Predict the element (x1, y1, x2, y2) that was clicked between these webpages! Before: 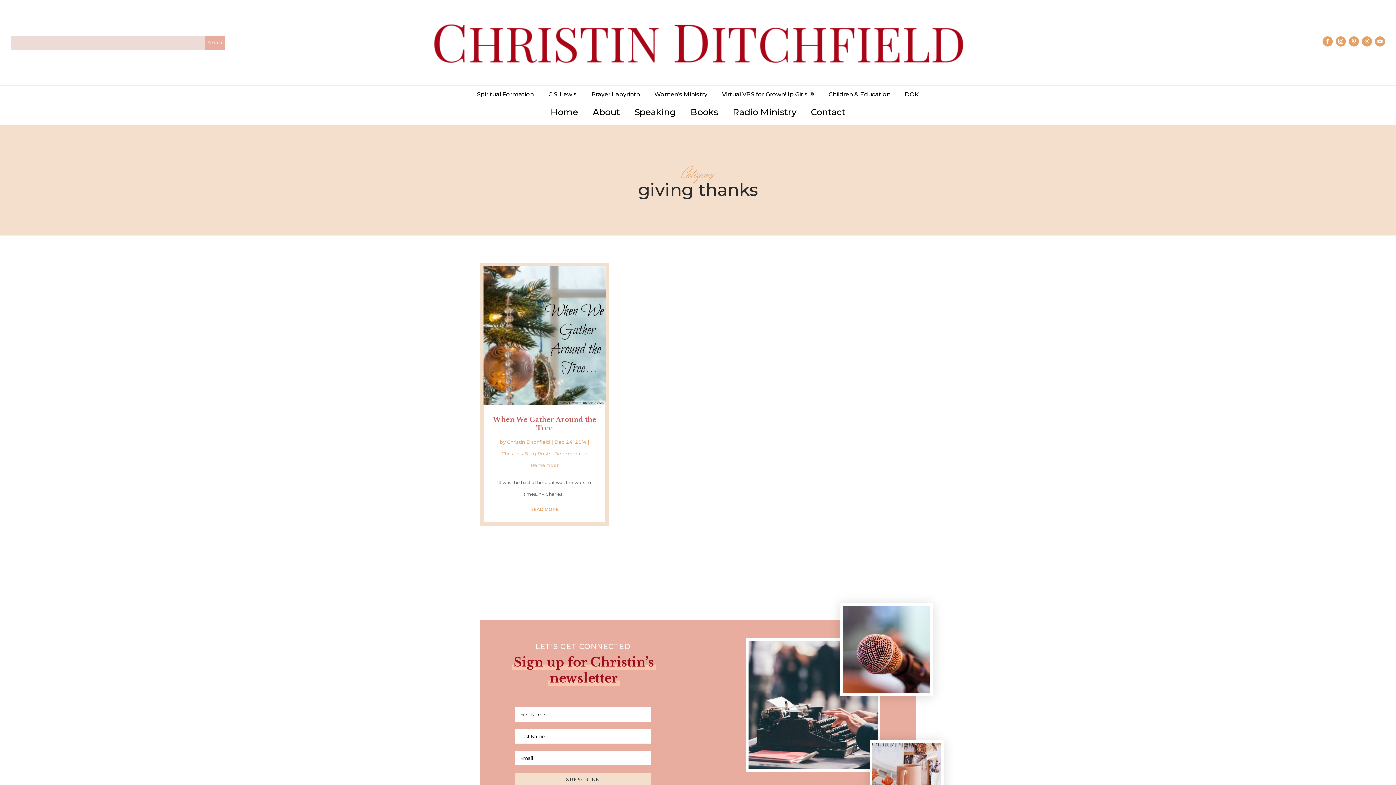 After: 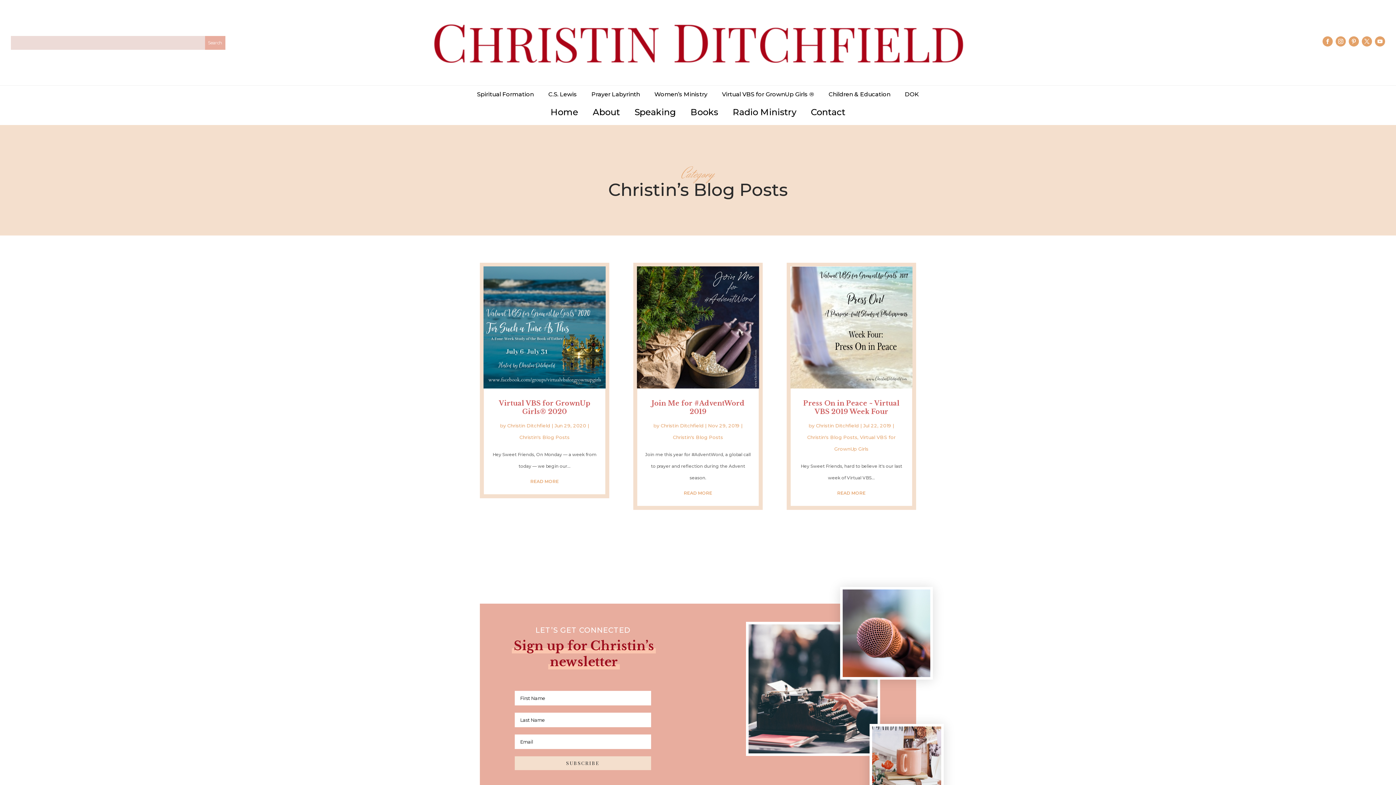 Action: bbox: (501, 450, 551, 456) label: Christin's Blog Posts